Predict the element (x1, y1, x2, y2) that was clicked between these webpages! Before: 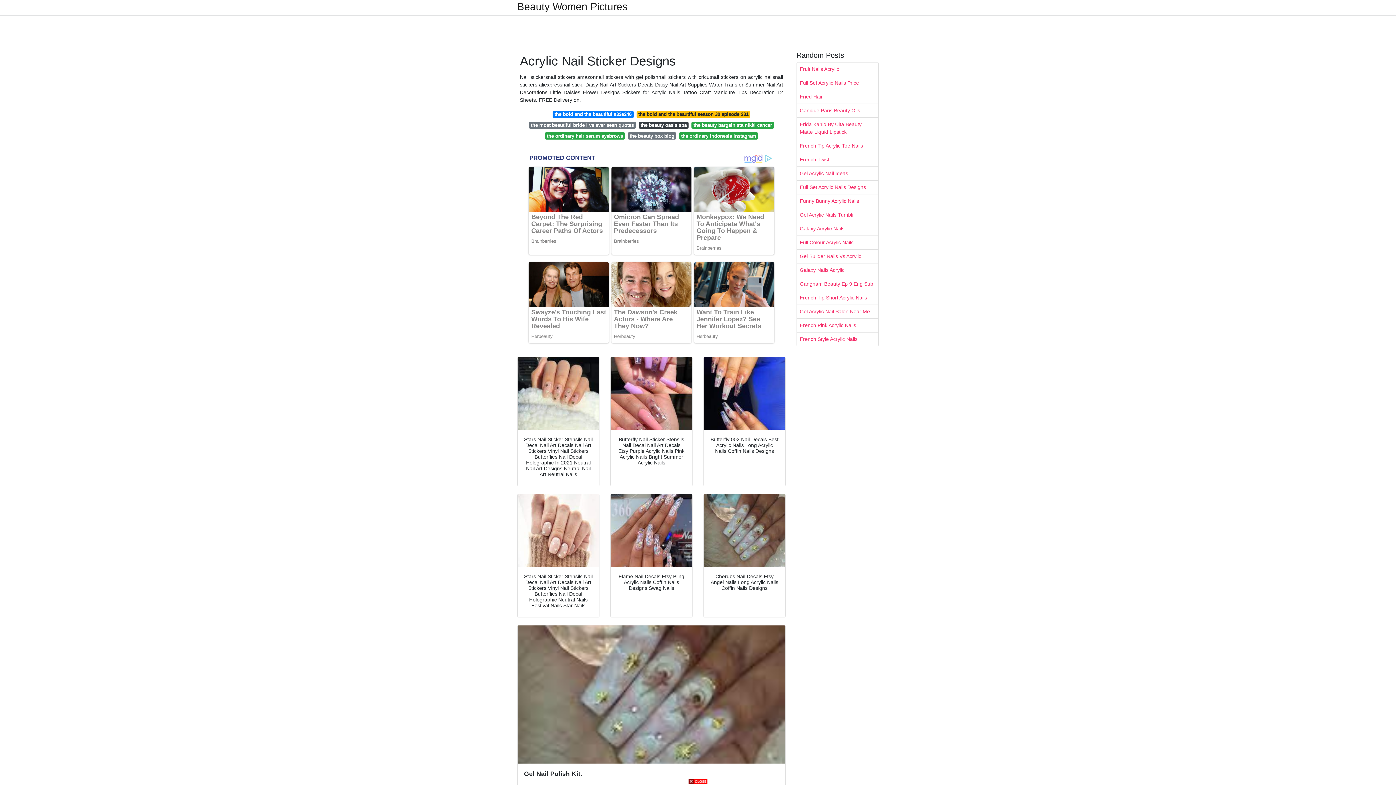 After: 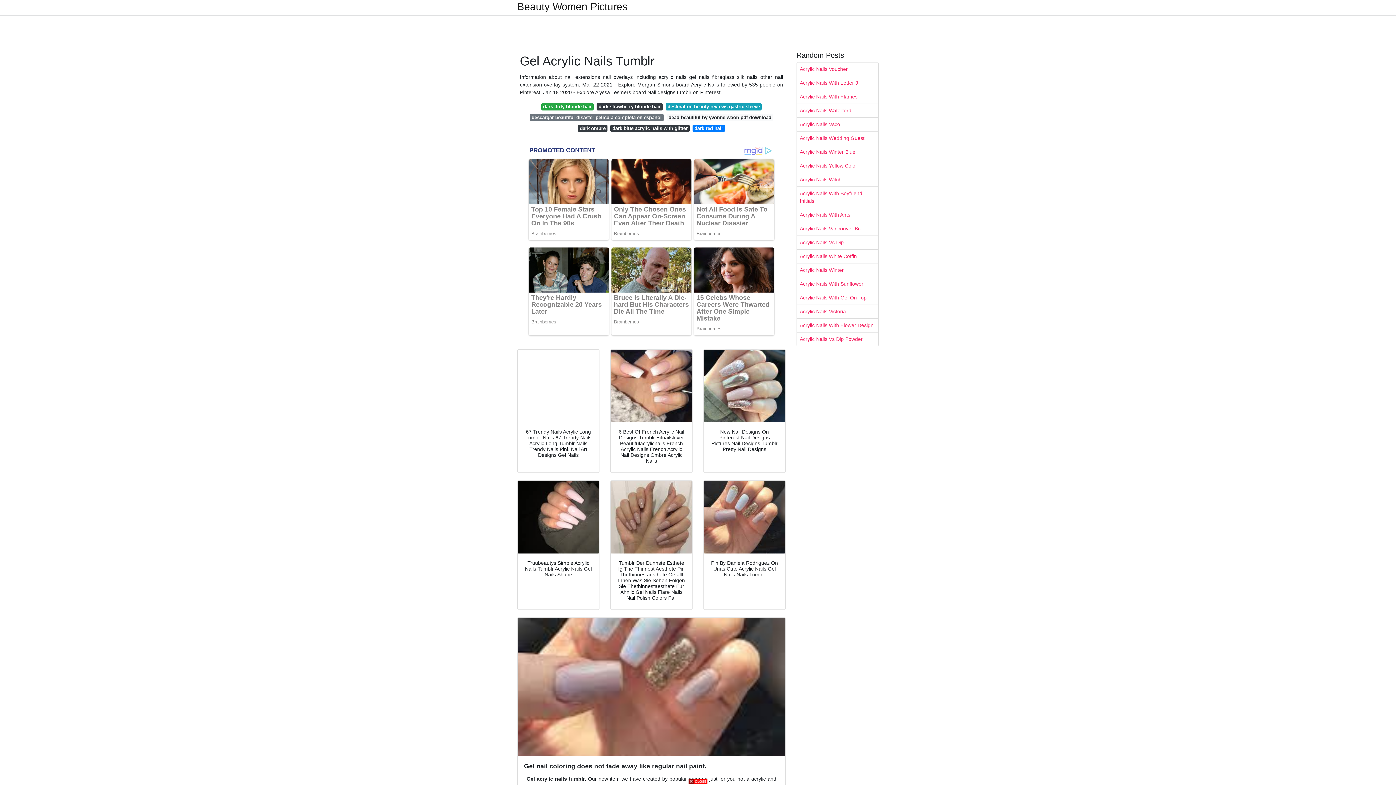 Action: label: Gel Acrylic Nails Tumblr bbox: (797, 208, 878, 221)